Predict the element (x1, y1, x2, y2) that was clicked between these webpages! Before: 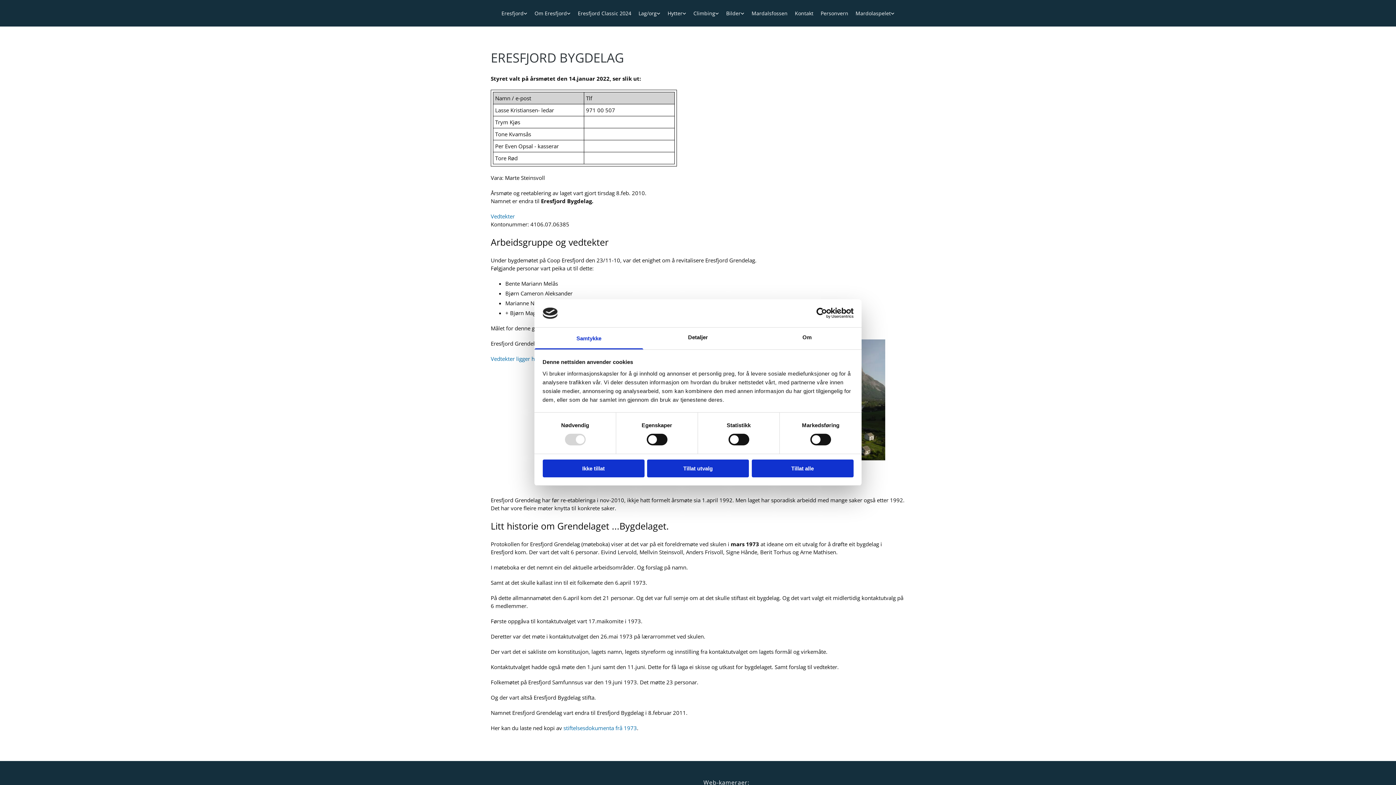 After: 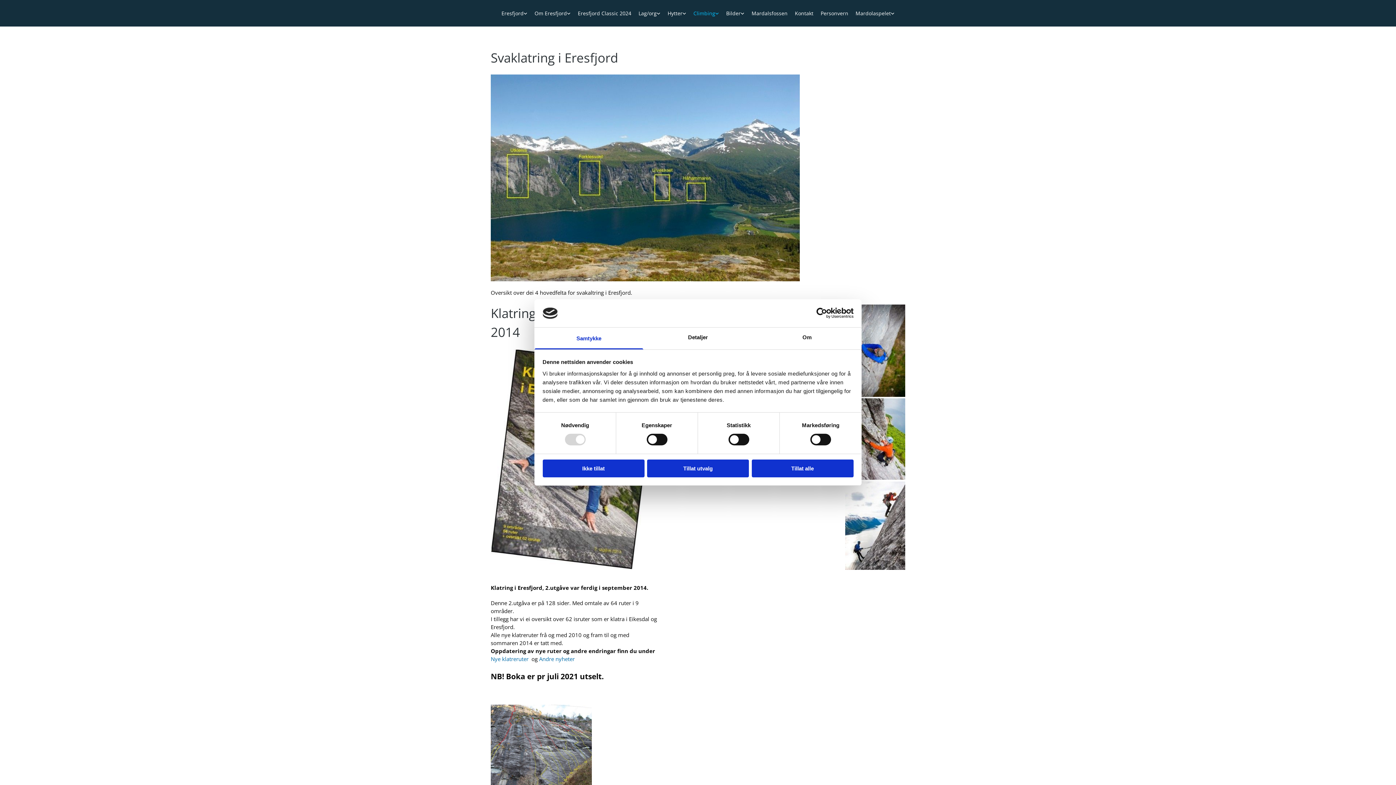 Action: label: Climbing bbox: (693, 9, 719, 17)